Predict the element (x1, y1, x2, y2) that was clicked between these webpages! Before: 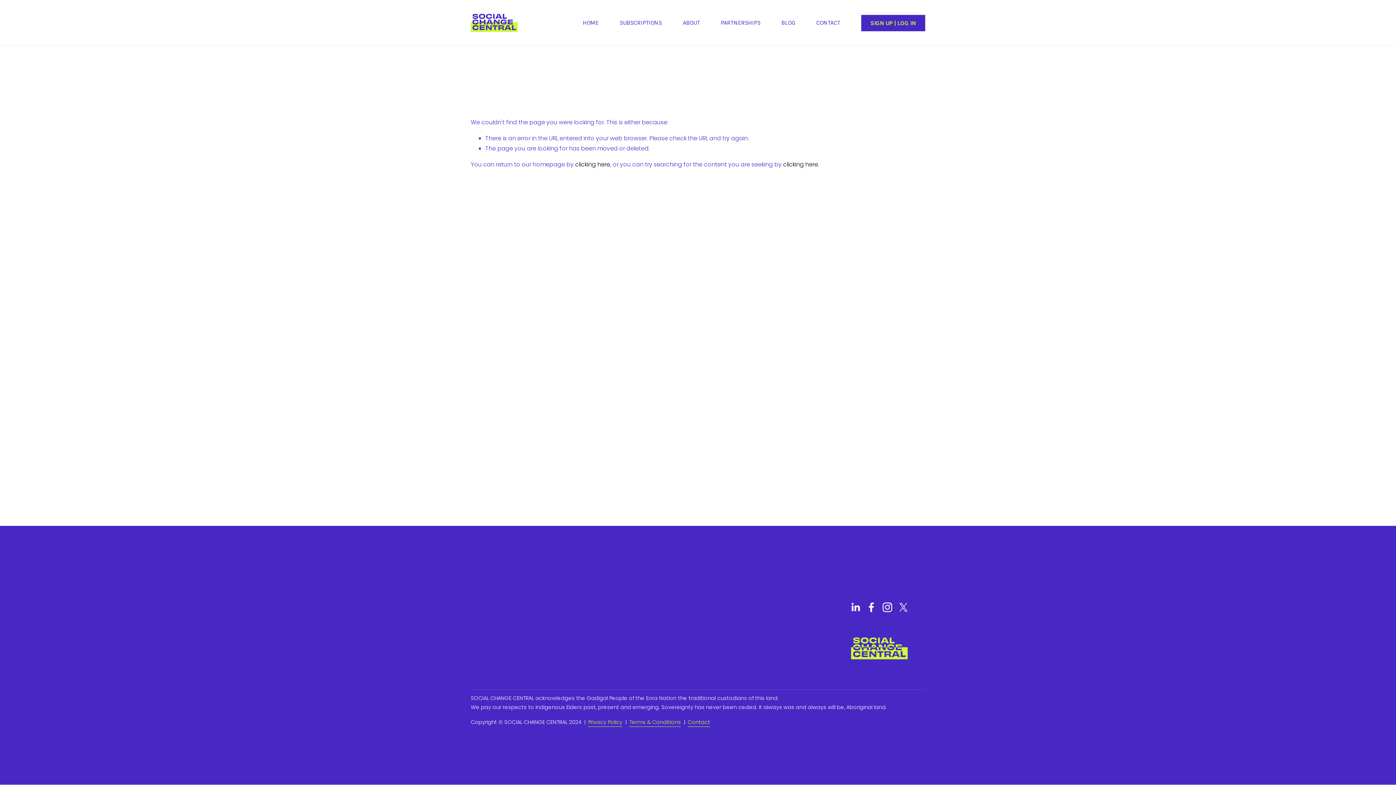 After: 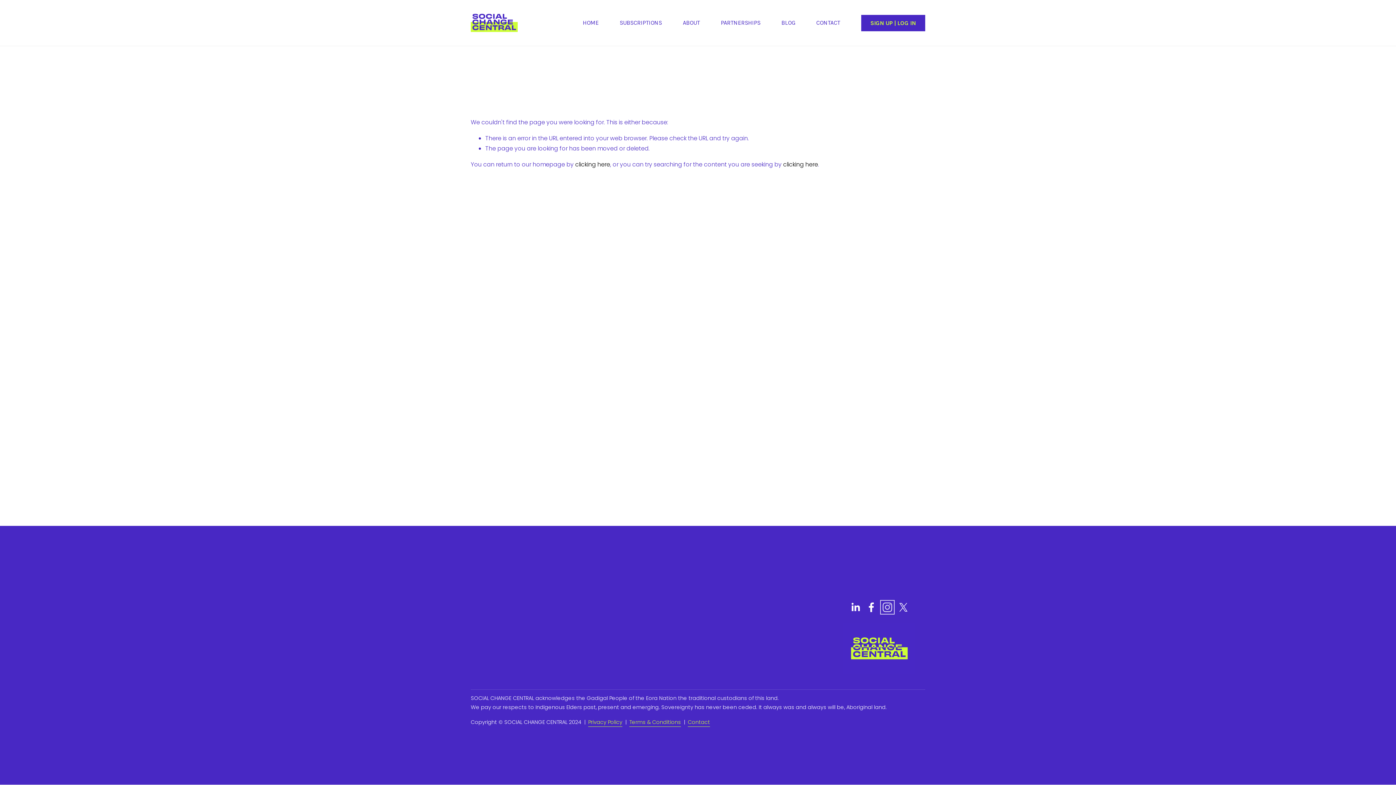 Action: bbox: (882, 602, 892, 612) label: Instagram